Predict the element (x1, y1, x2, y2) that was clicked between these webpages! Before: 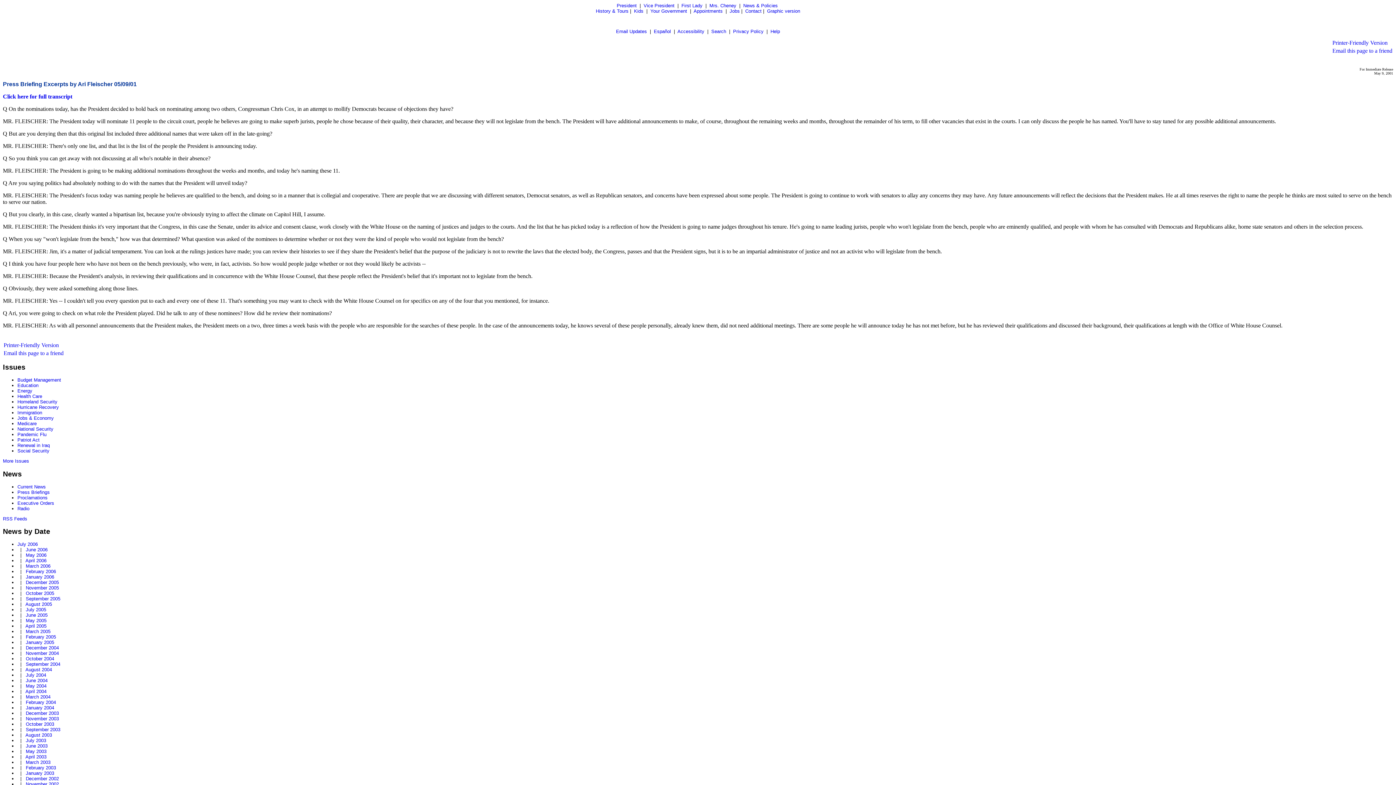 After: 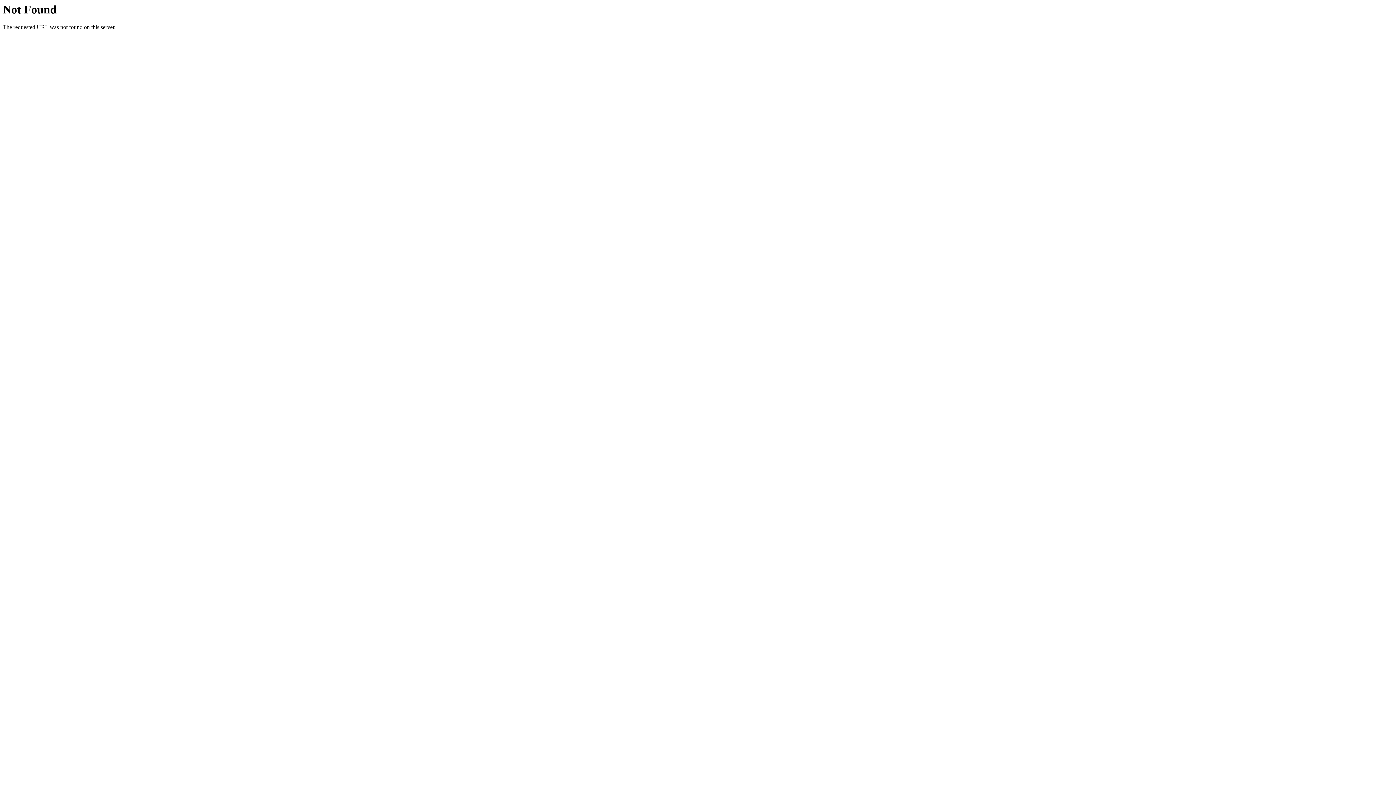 Action: bbox: (17, 377, 61, 383) label: Budget Management